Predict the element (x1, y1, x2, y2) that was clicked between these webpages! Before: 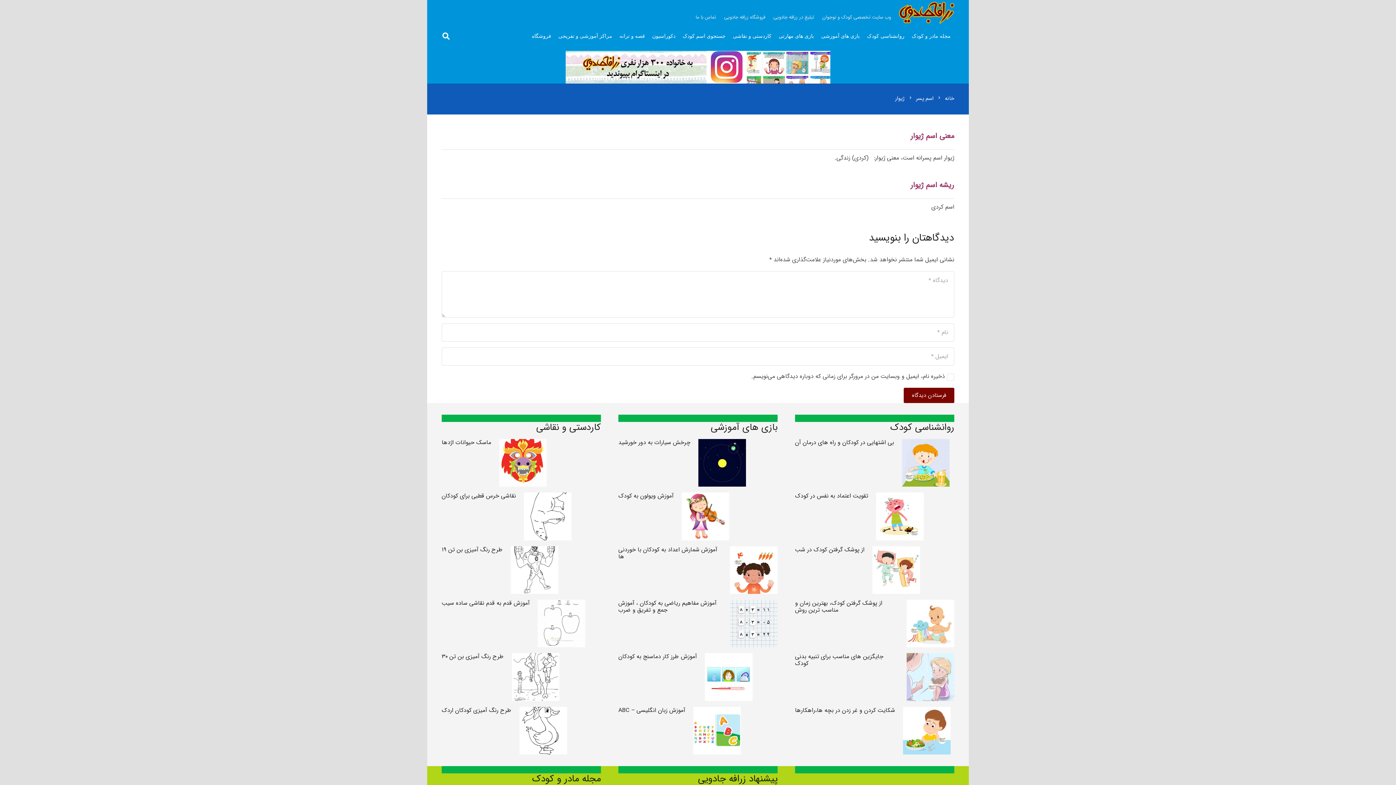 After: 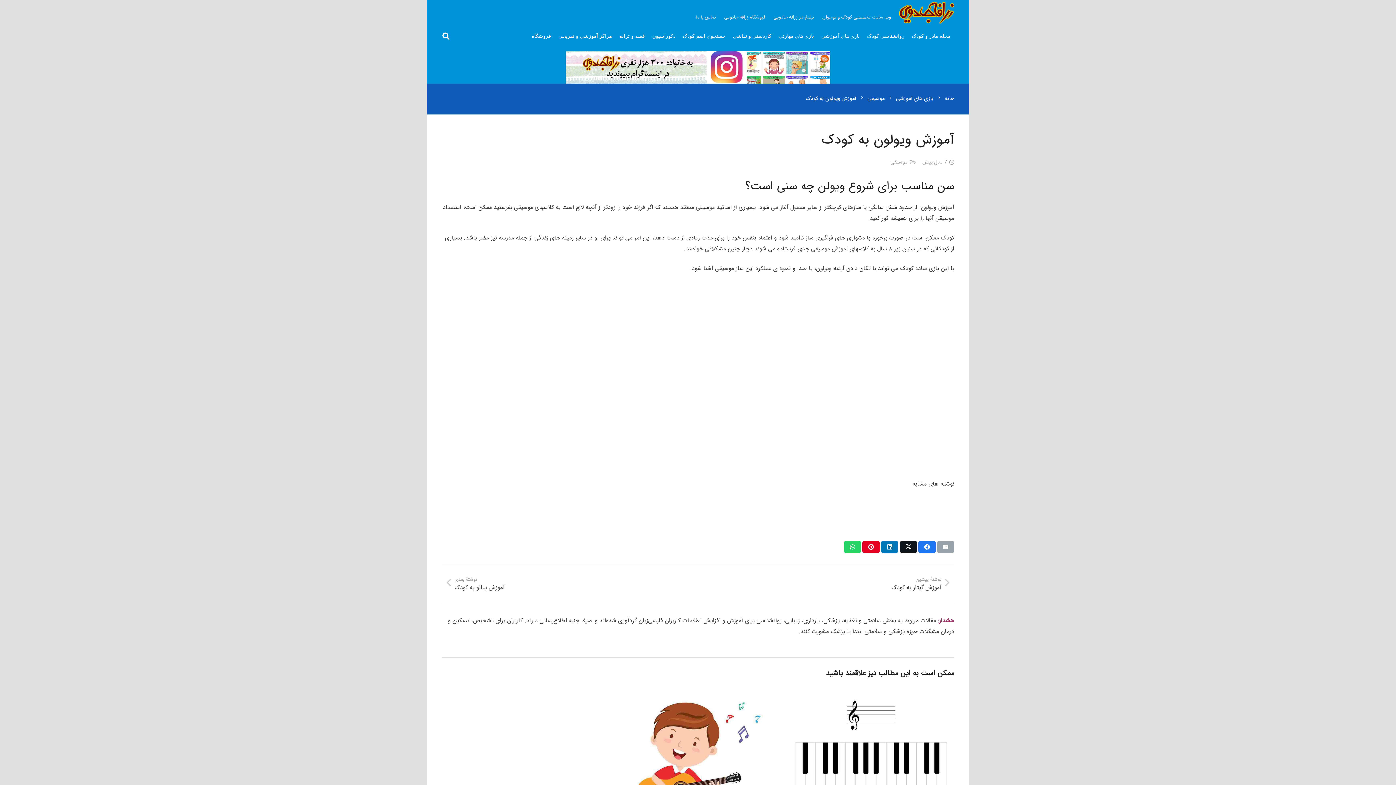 Action: bbox: (618, 491, 673, 500) label: آموزش ویولون به کودک